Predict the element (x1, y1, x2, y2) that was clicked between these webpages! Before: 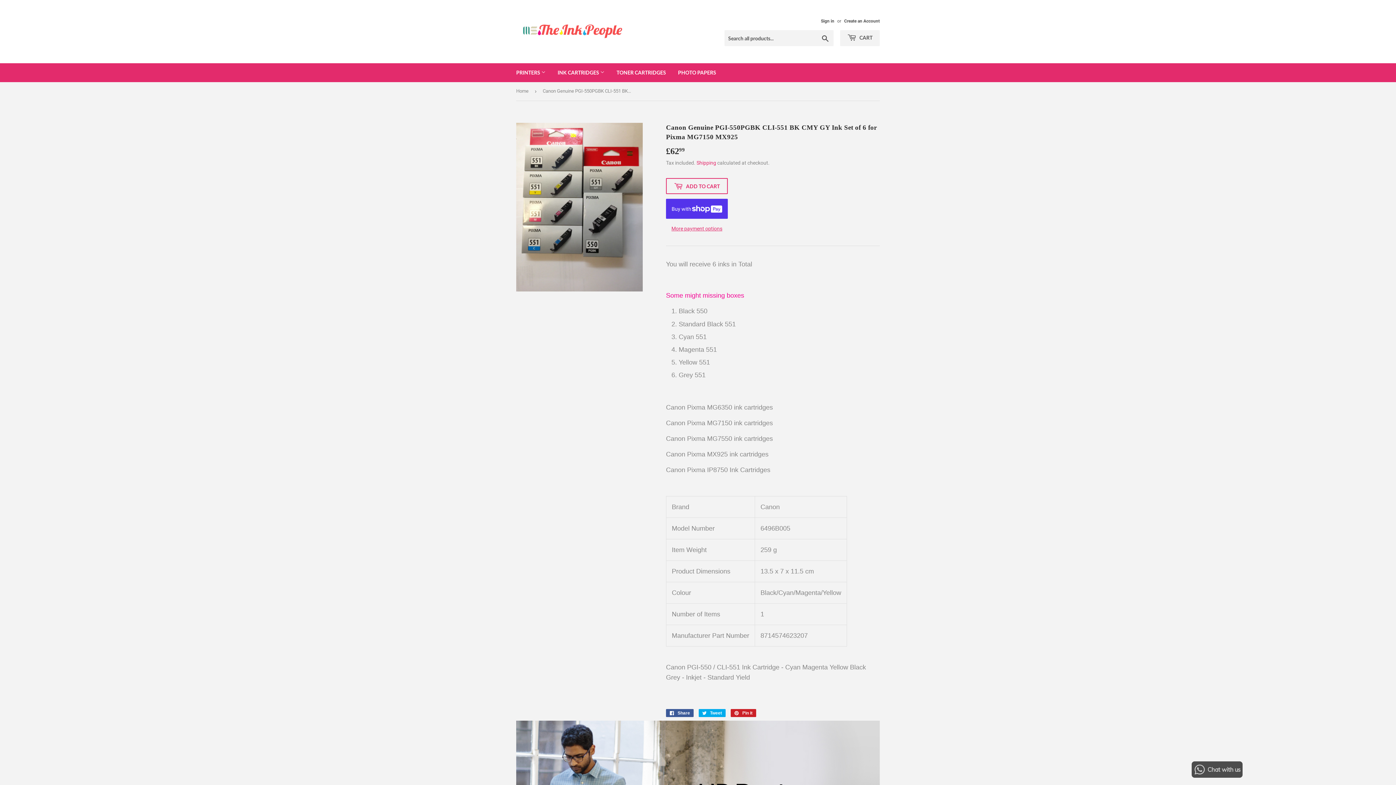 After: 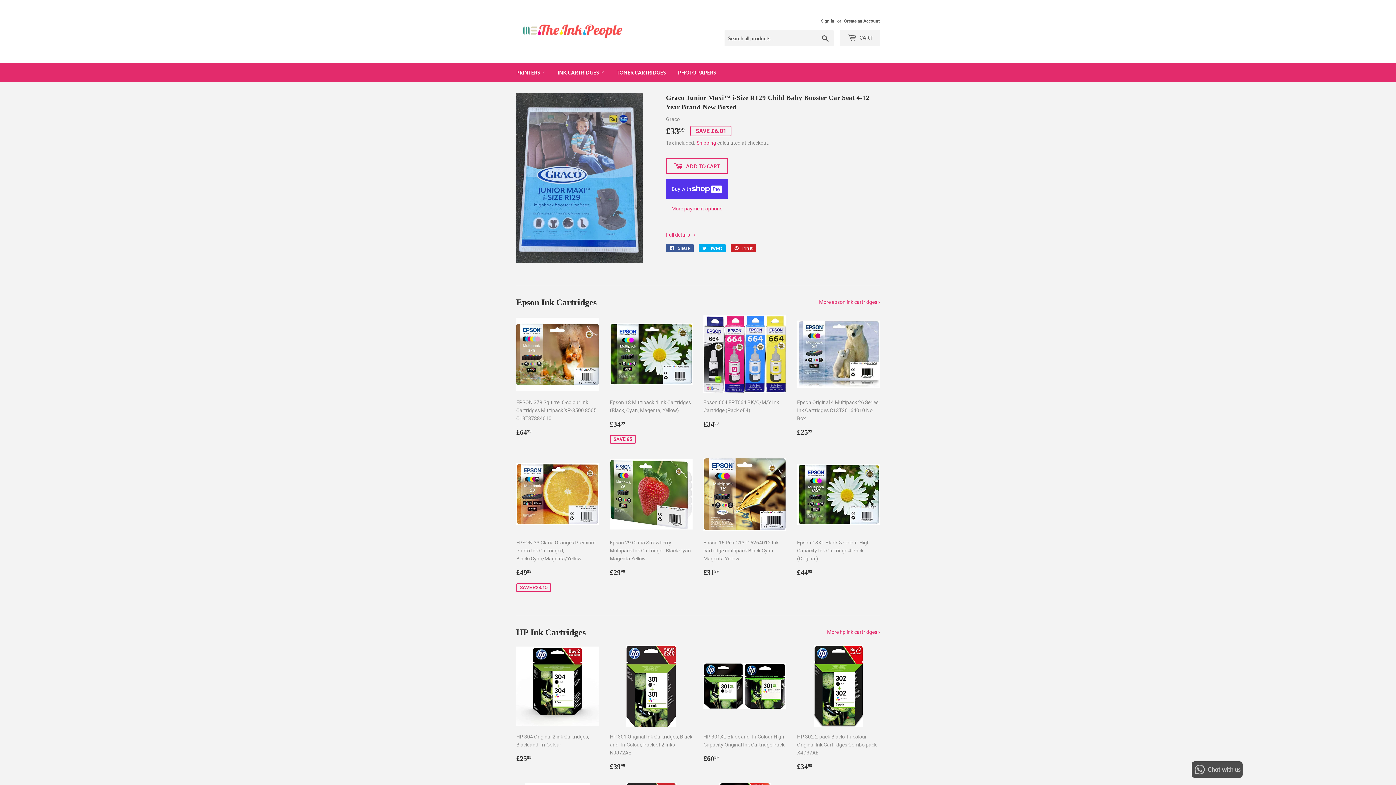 Action: label: Home bbox: (516, 82, 531, 100)